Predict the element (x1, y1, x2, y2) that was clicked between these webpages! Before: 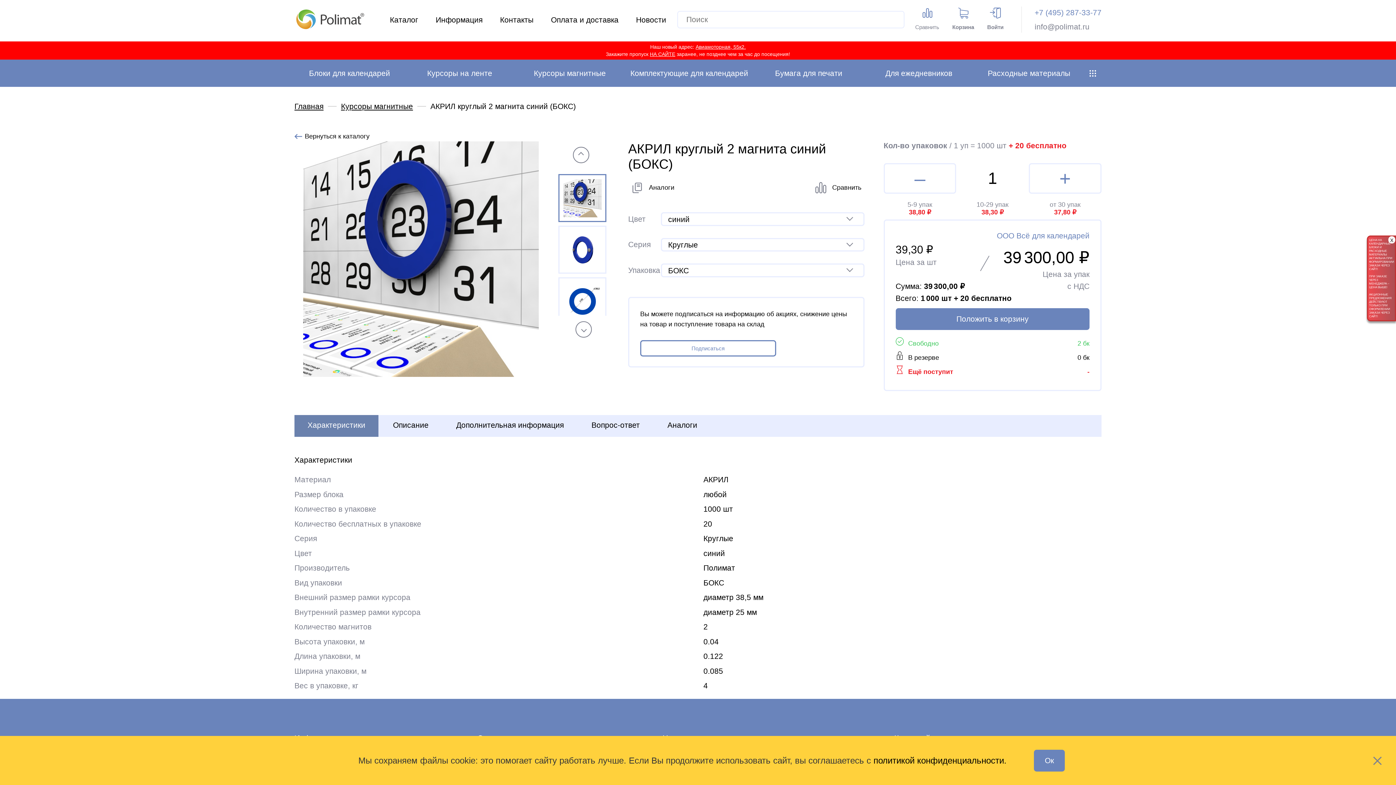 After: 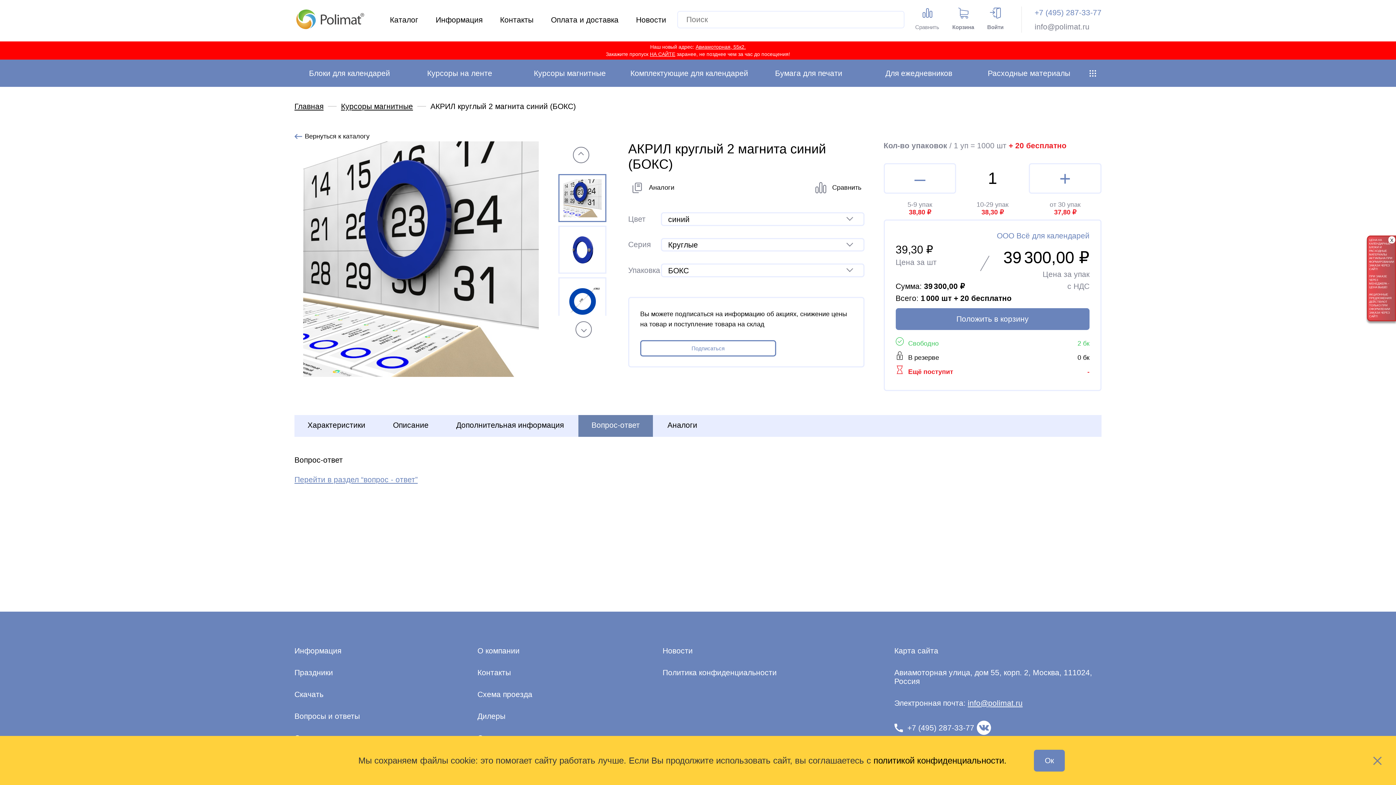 Action: bbox: (578, 415, 653, 436) label: Вопрос-ответ